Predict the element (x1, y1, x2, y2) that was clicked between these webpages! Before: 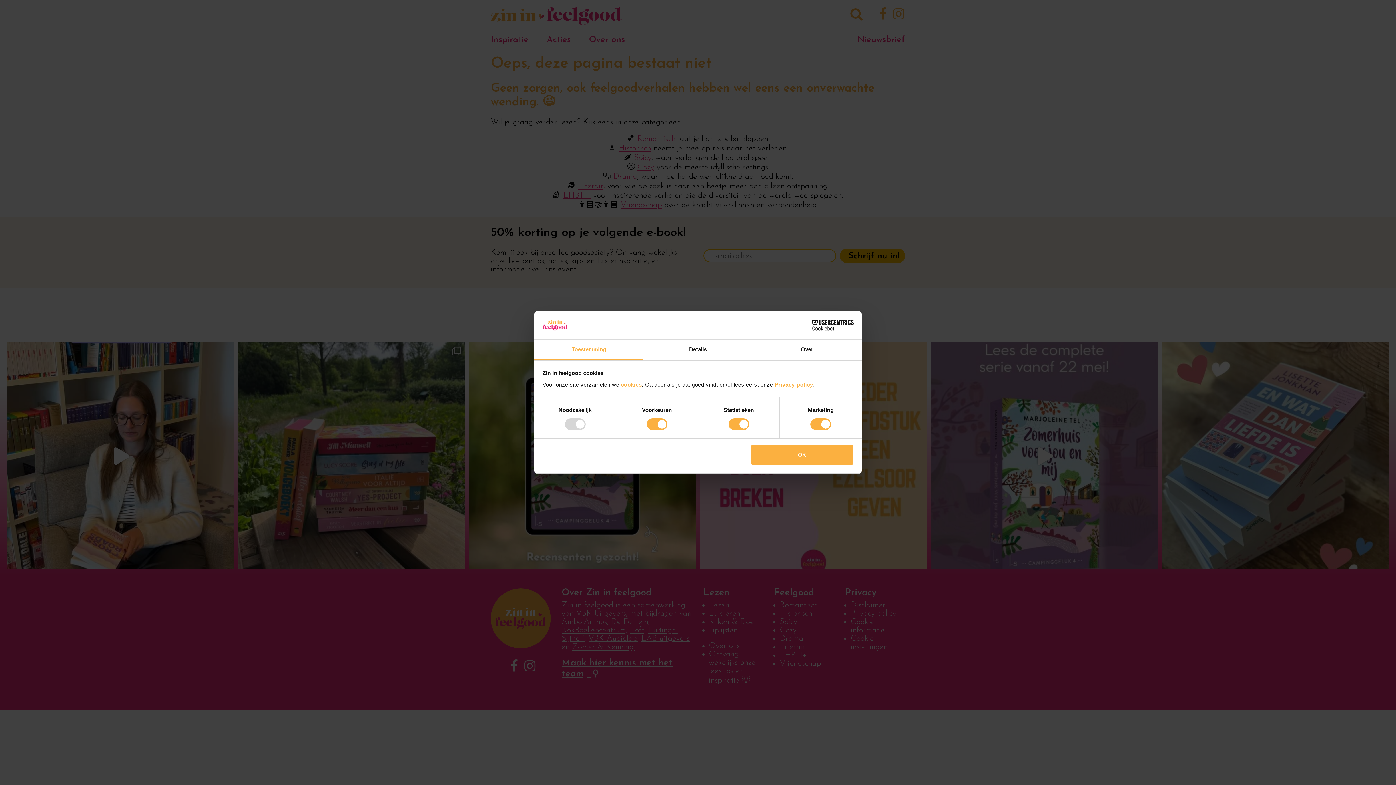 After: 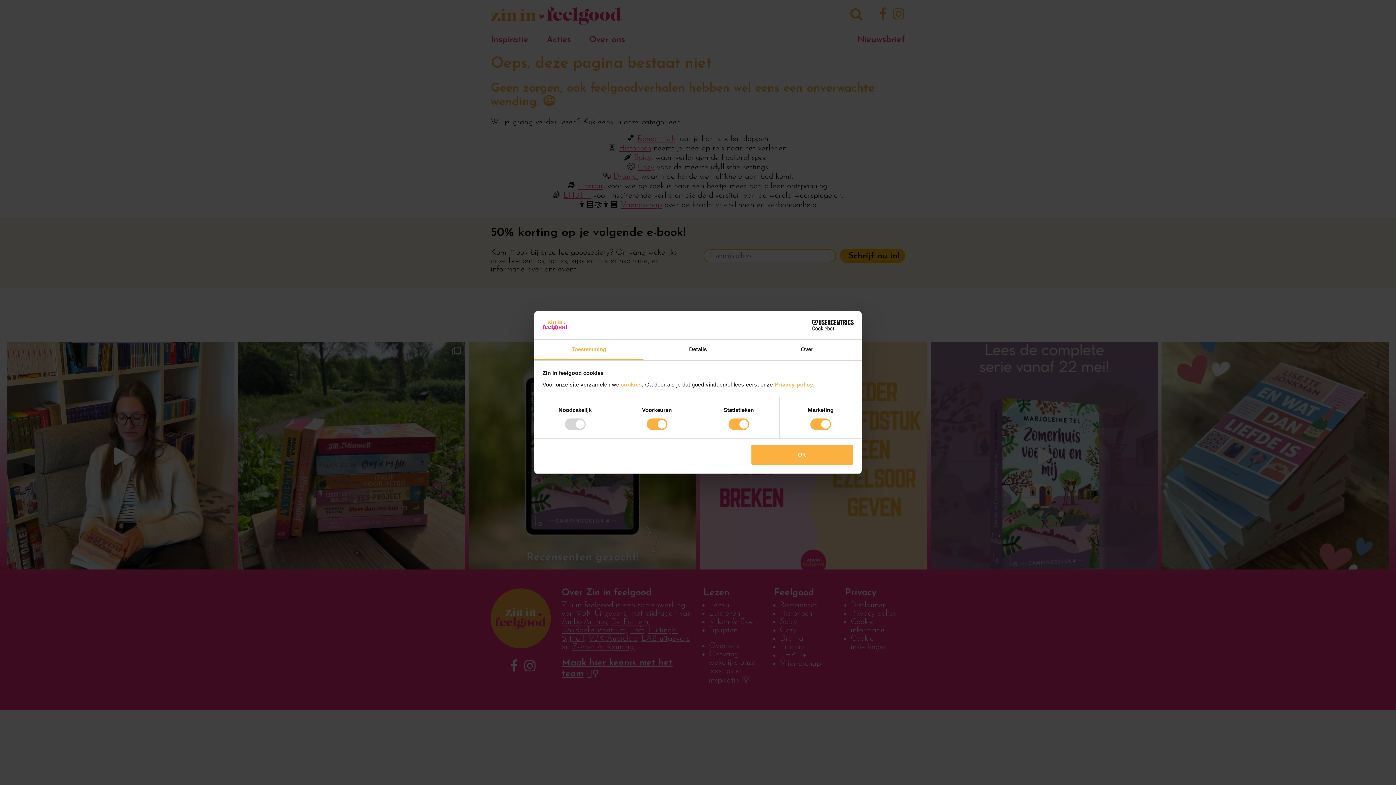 Action: bbox: (621, 381, 642, 387) label: cookies